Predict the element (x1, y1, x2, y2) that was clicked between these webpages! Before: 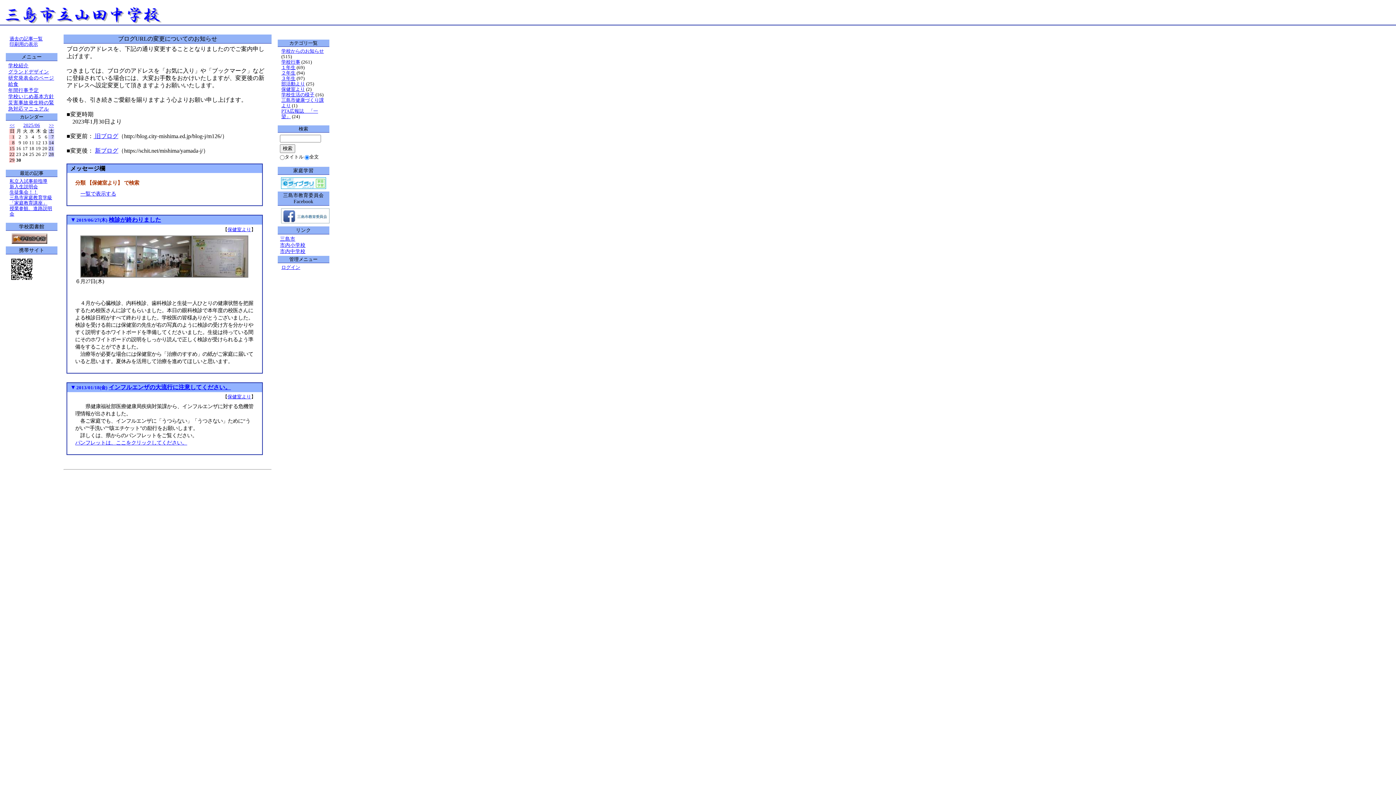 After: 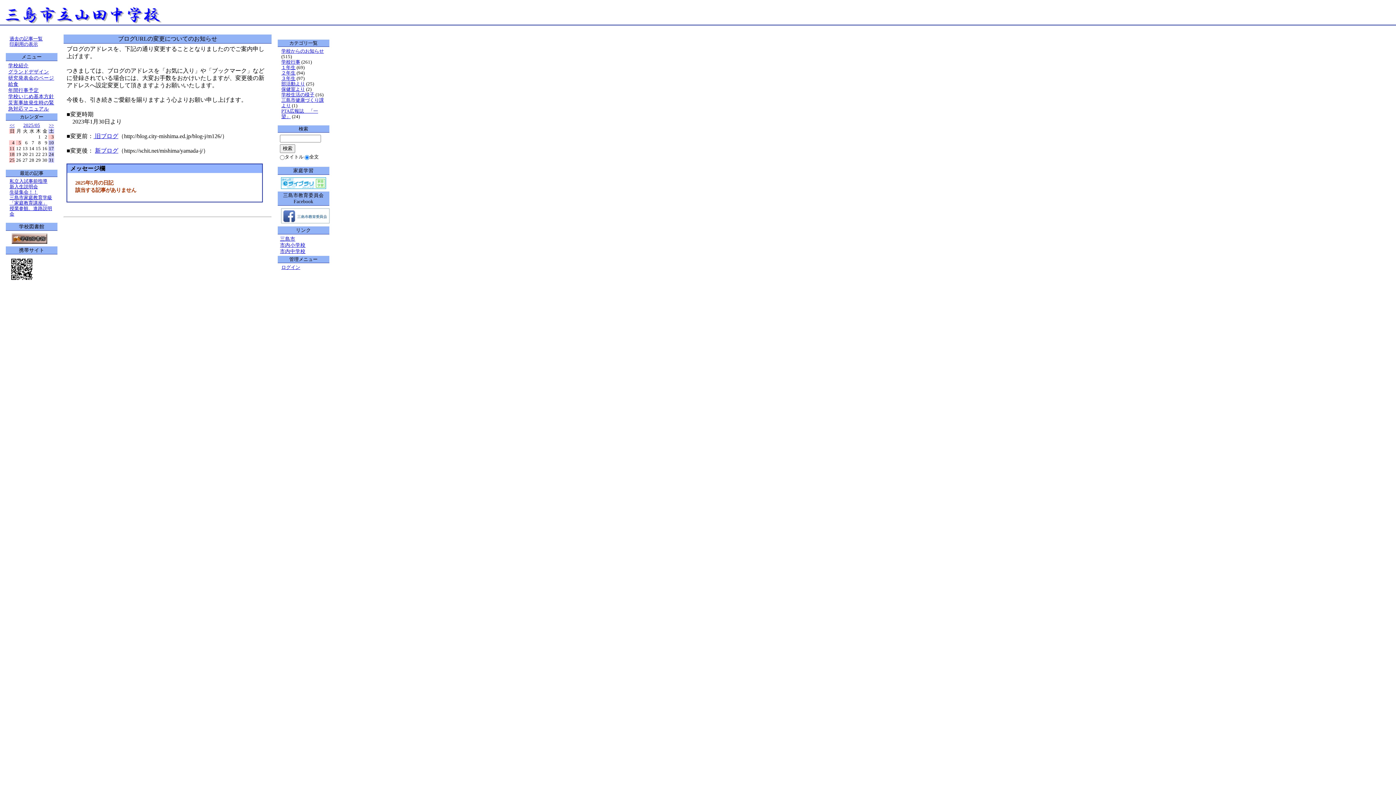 Action: bbox: (9, 122, 14, 128) label: <<